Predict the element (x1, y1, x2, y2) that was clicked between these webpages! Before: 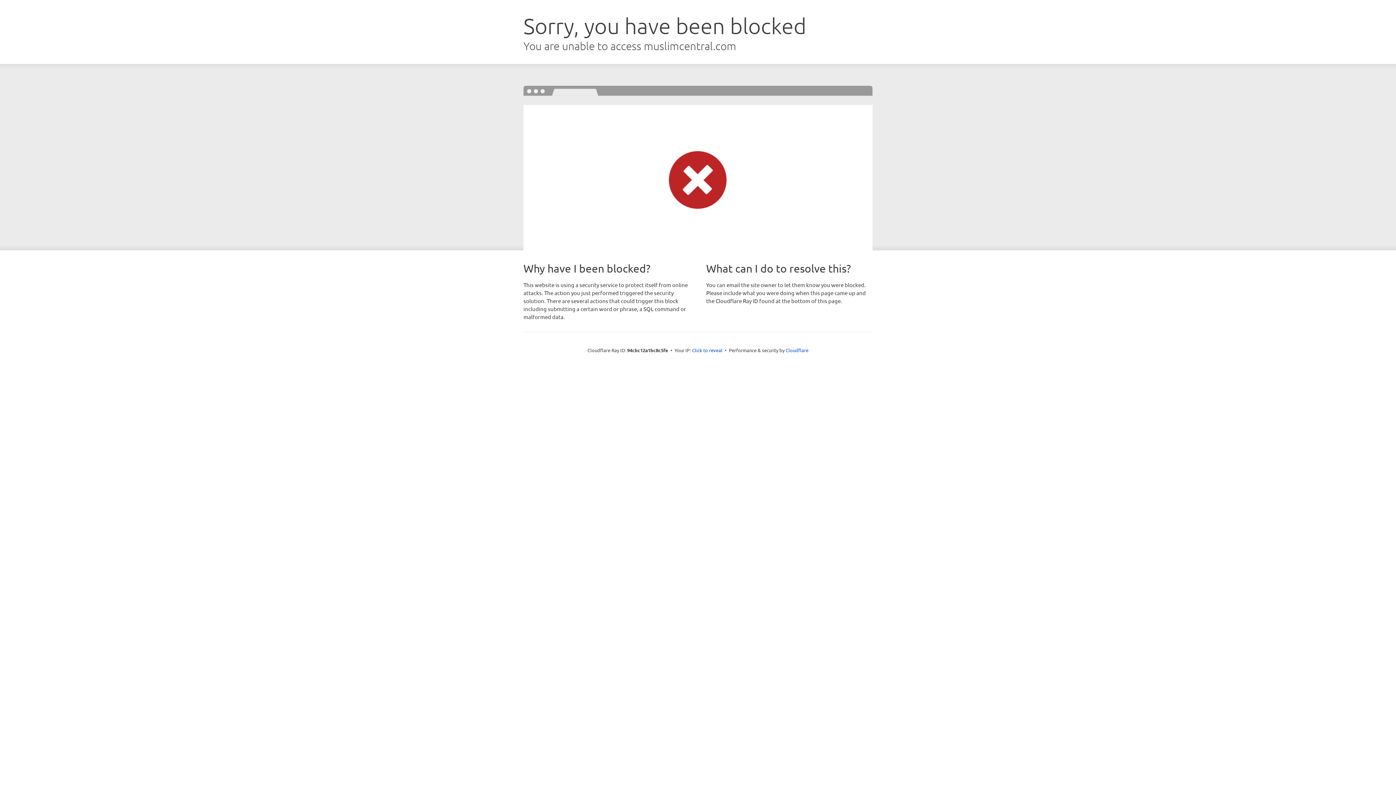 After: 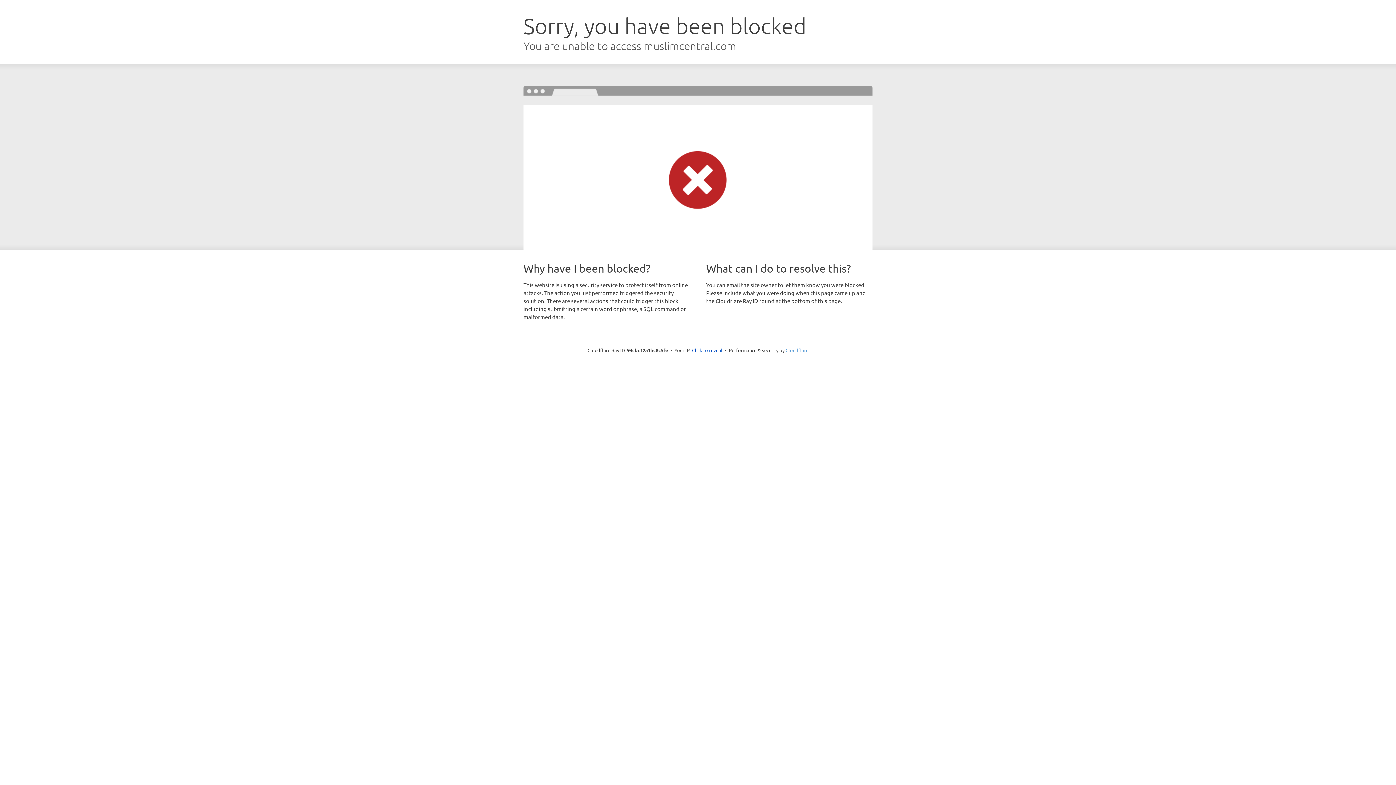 Action: label: Cloudflare bbox: (785, 347, 808, 353)